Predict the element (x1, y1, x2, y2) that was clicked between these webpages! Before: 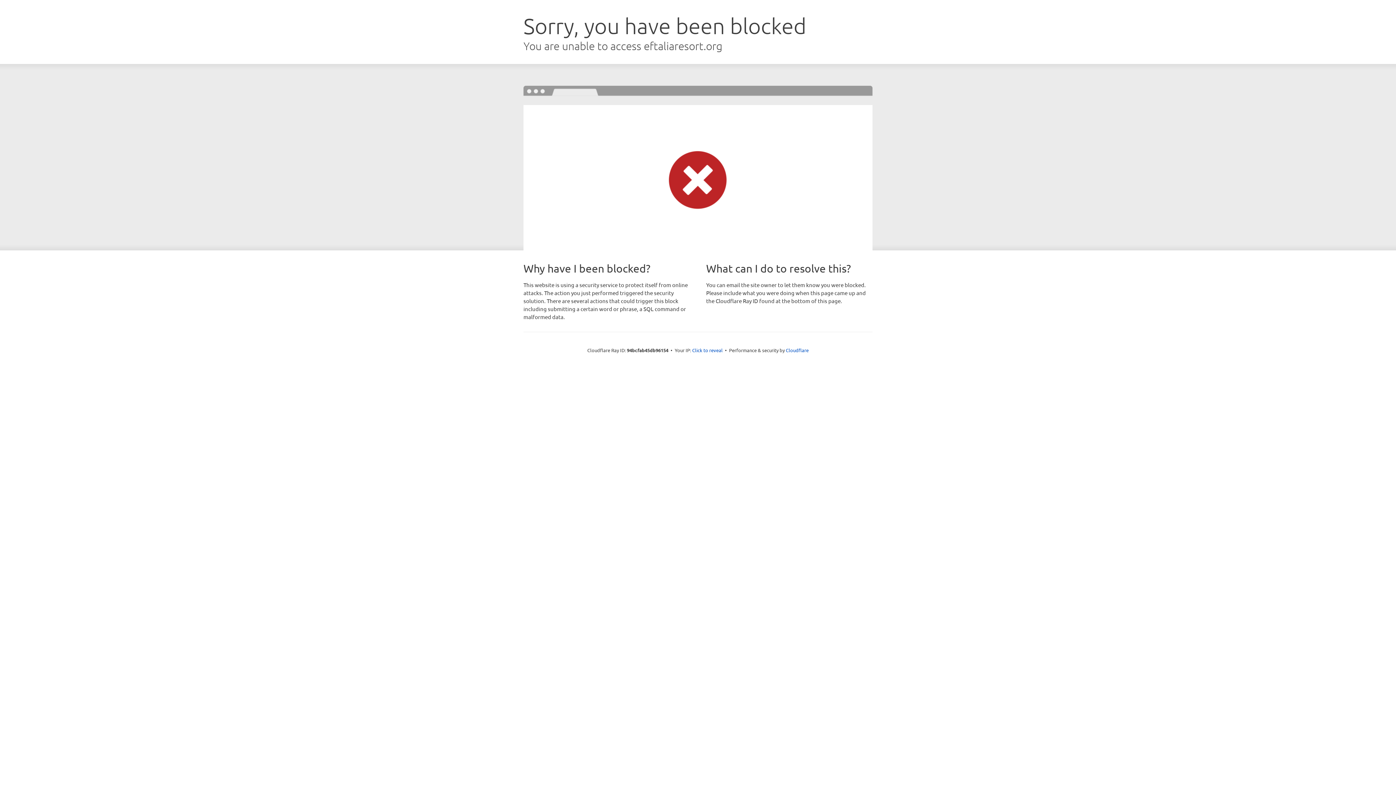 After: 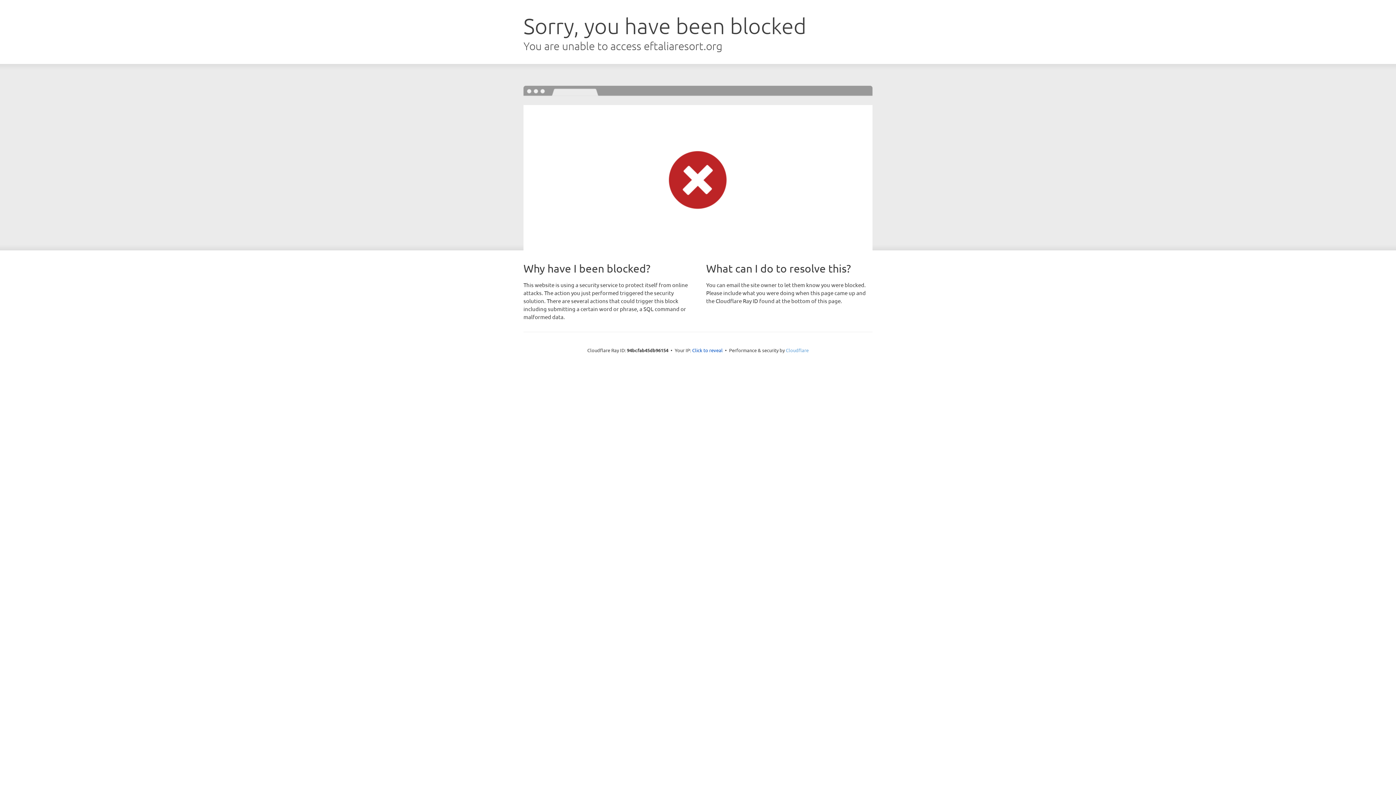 Action: bbox: (786, 347, 808, 353) label: Cloudflare